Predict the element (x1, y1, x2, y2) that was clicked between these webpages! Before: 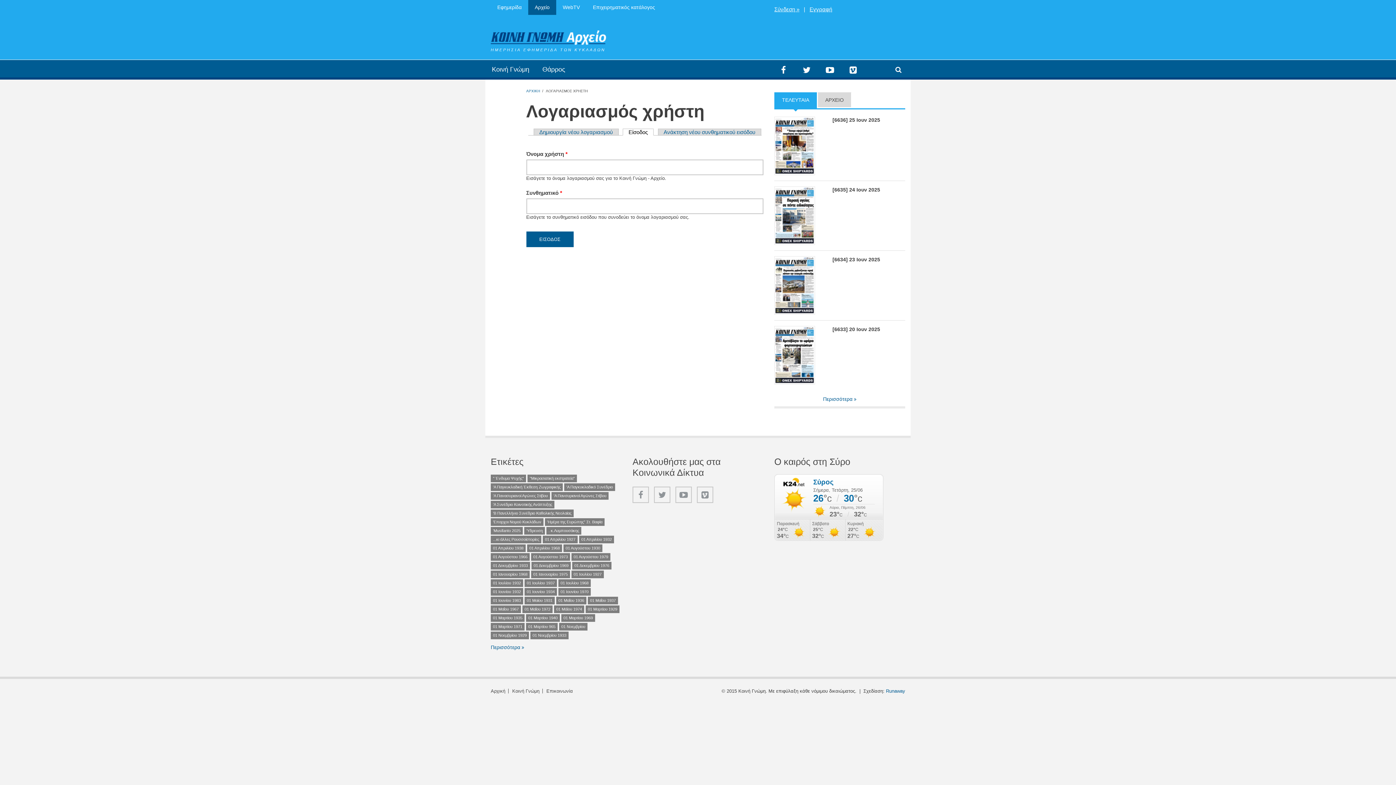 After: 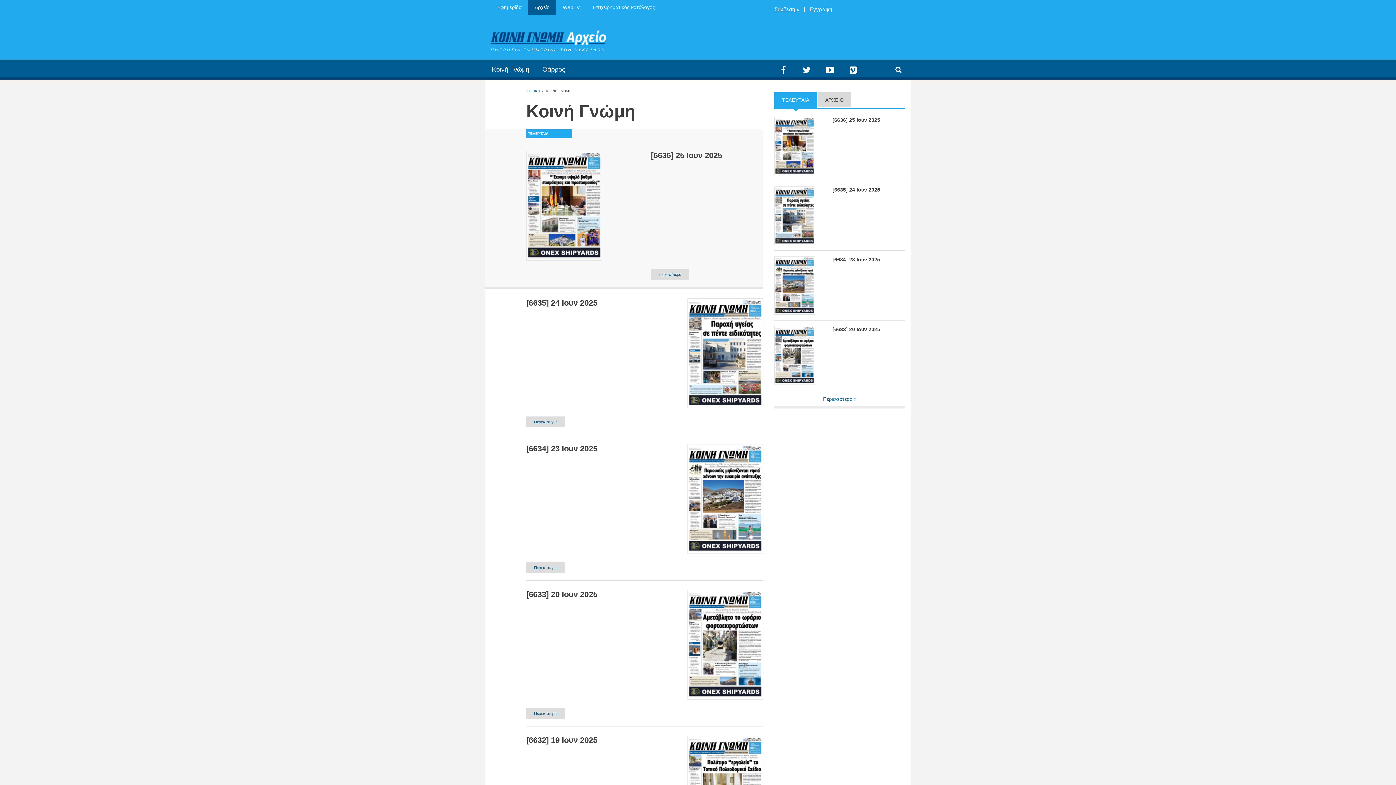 Action: label: Κοινή Γνώμη bbox: (485, 60, 536, 77)